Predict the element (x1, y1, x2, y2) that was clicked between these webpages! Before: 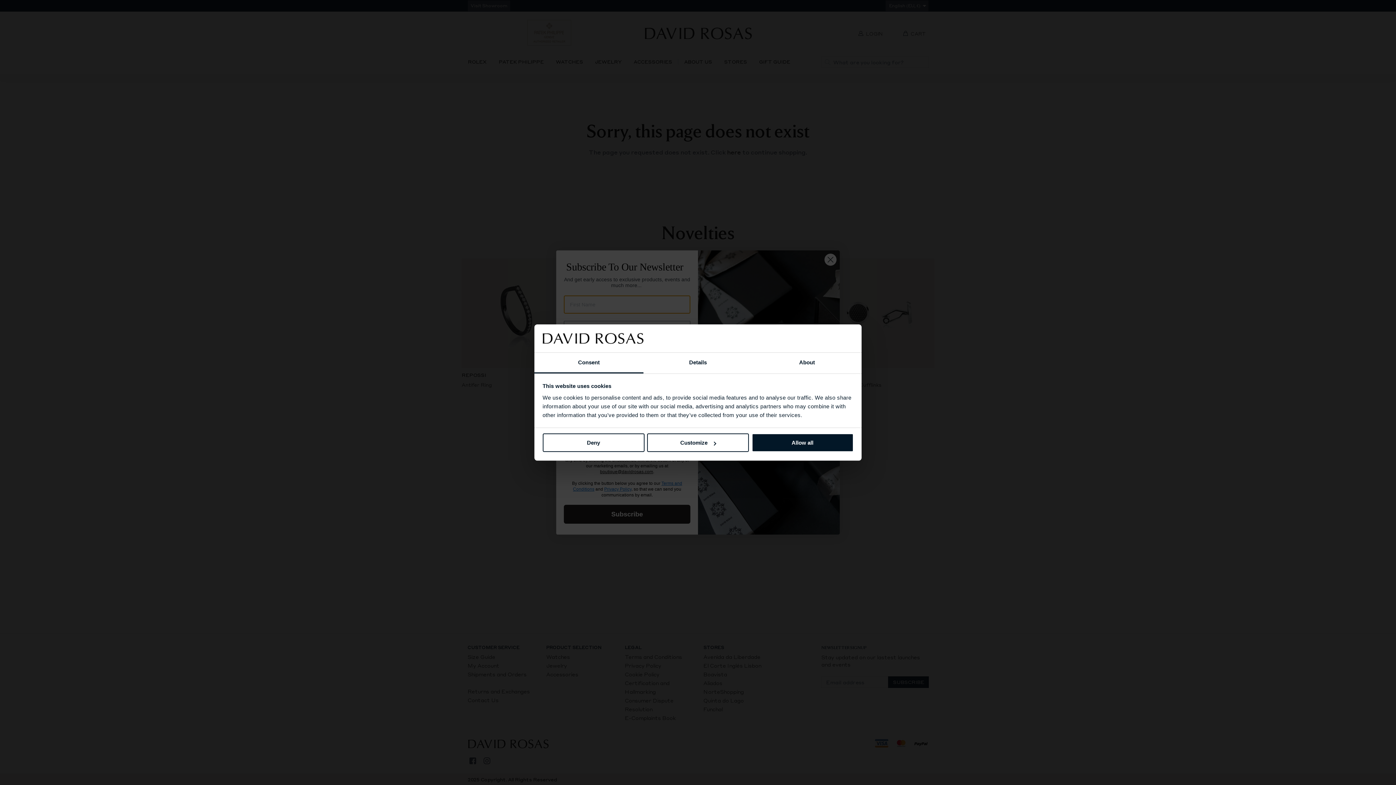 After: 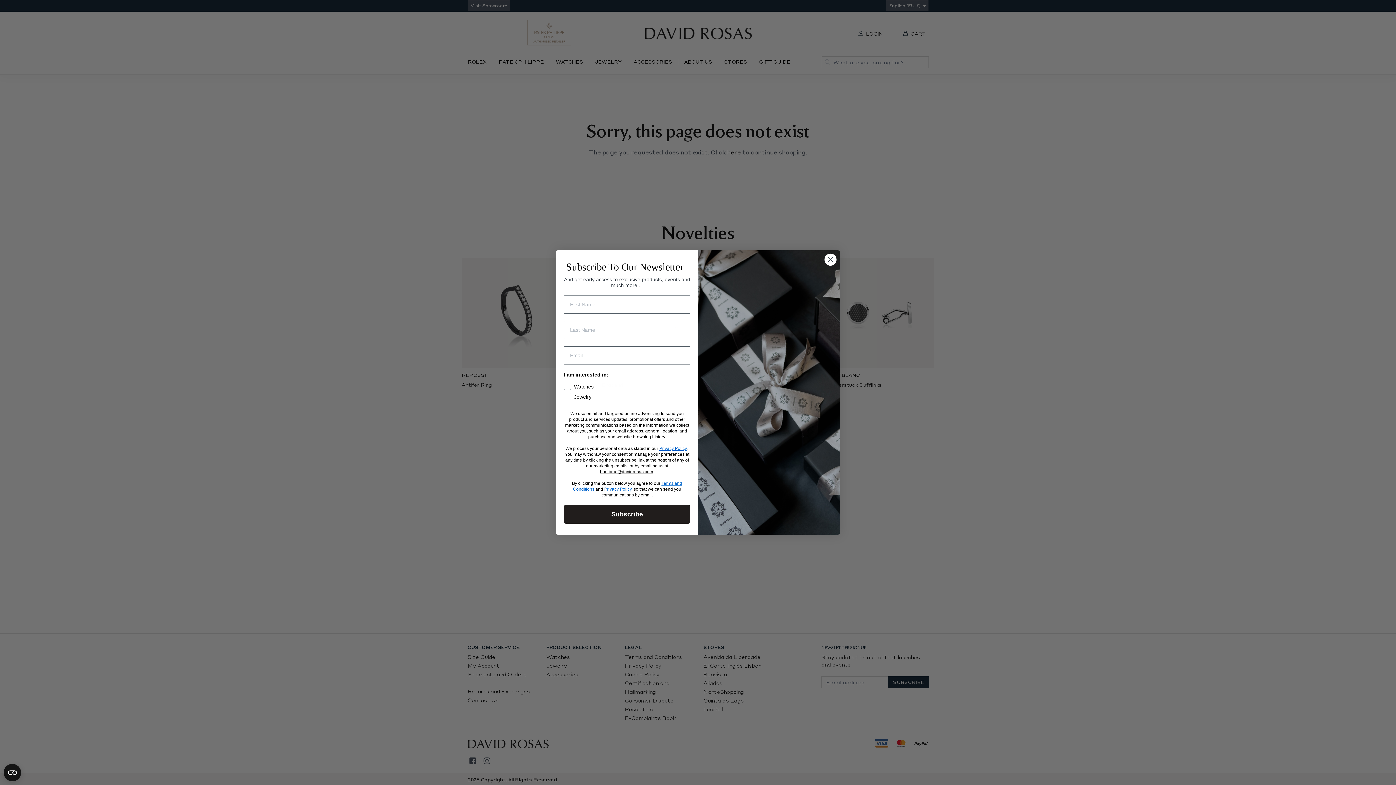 Action: label: Allow all bbox: (751, 433, 853, 452)